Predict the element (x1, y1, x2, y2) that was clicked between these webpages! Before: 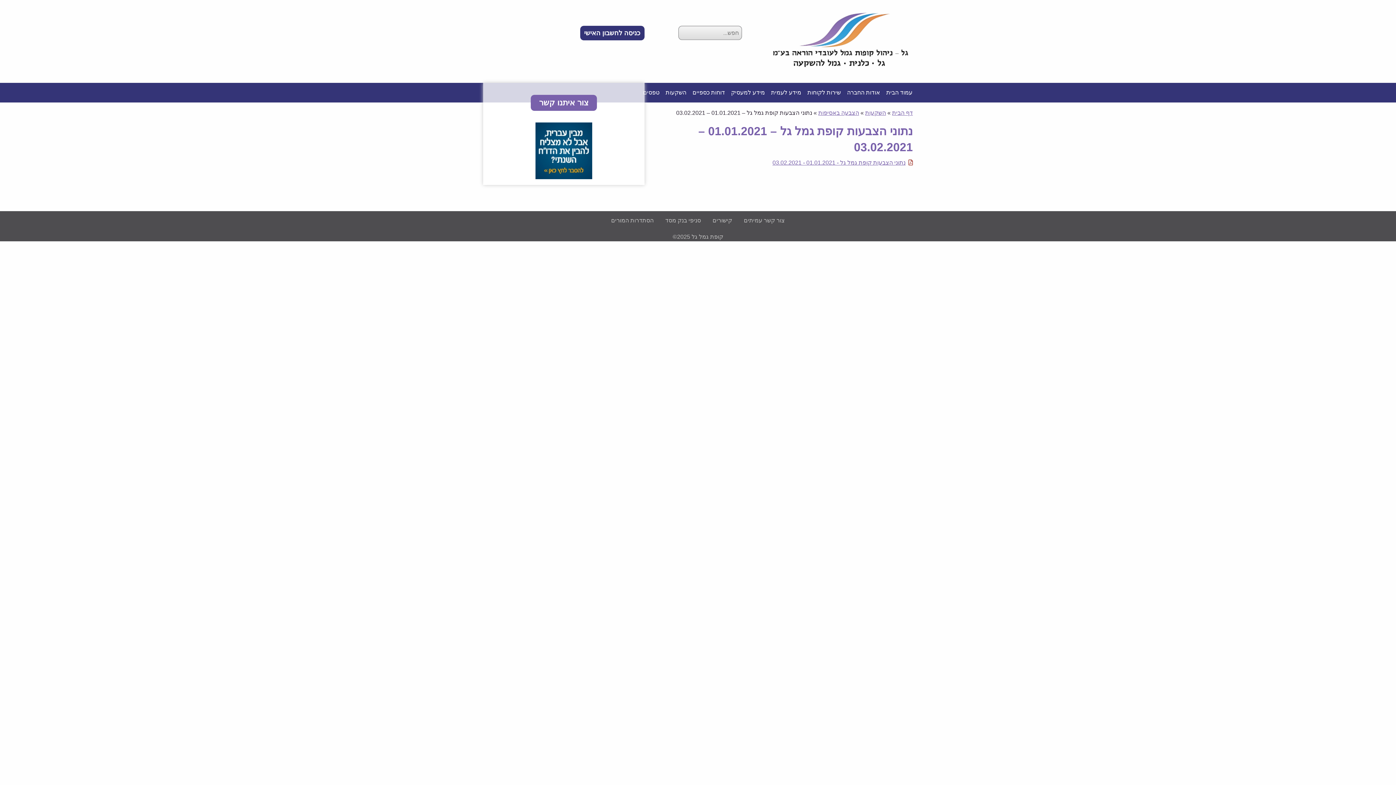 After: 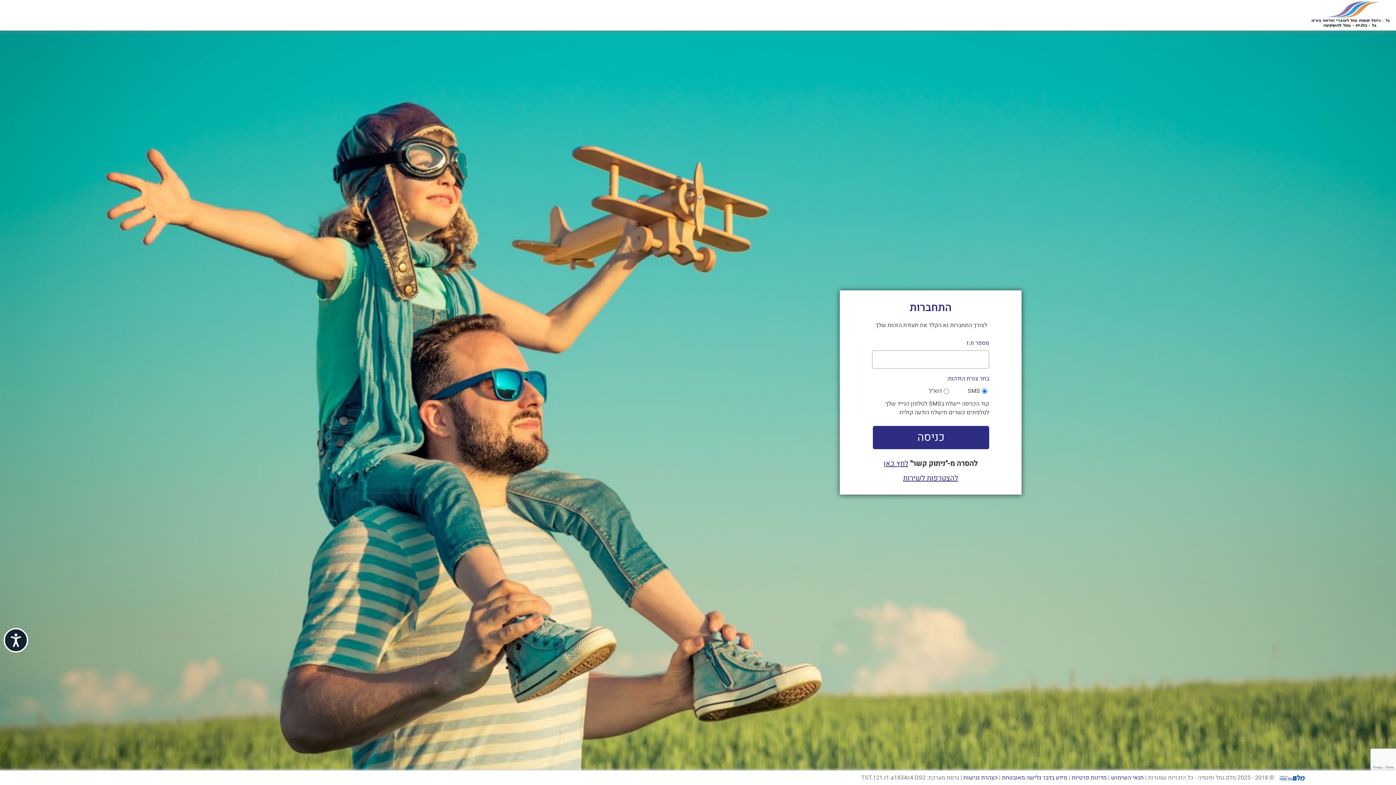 Action: label: כניסה לחשבון האישי bbox: (580, 25, 644, 40)